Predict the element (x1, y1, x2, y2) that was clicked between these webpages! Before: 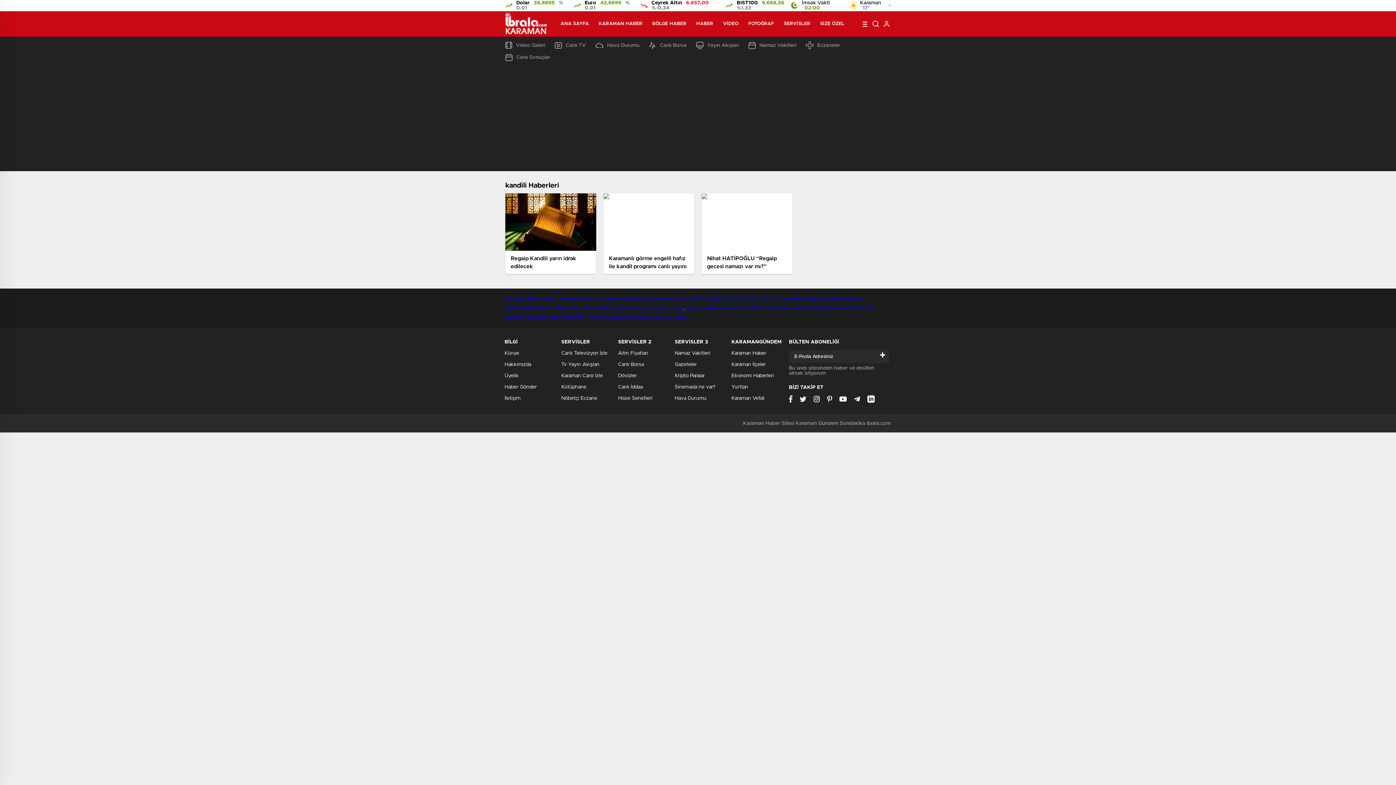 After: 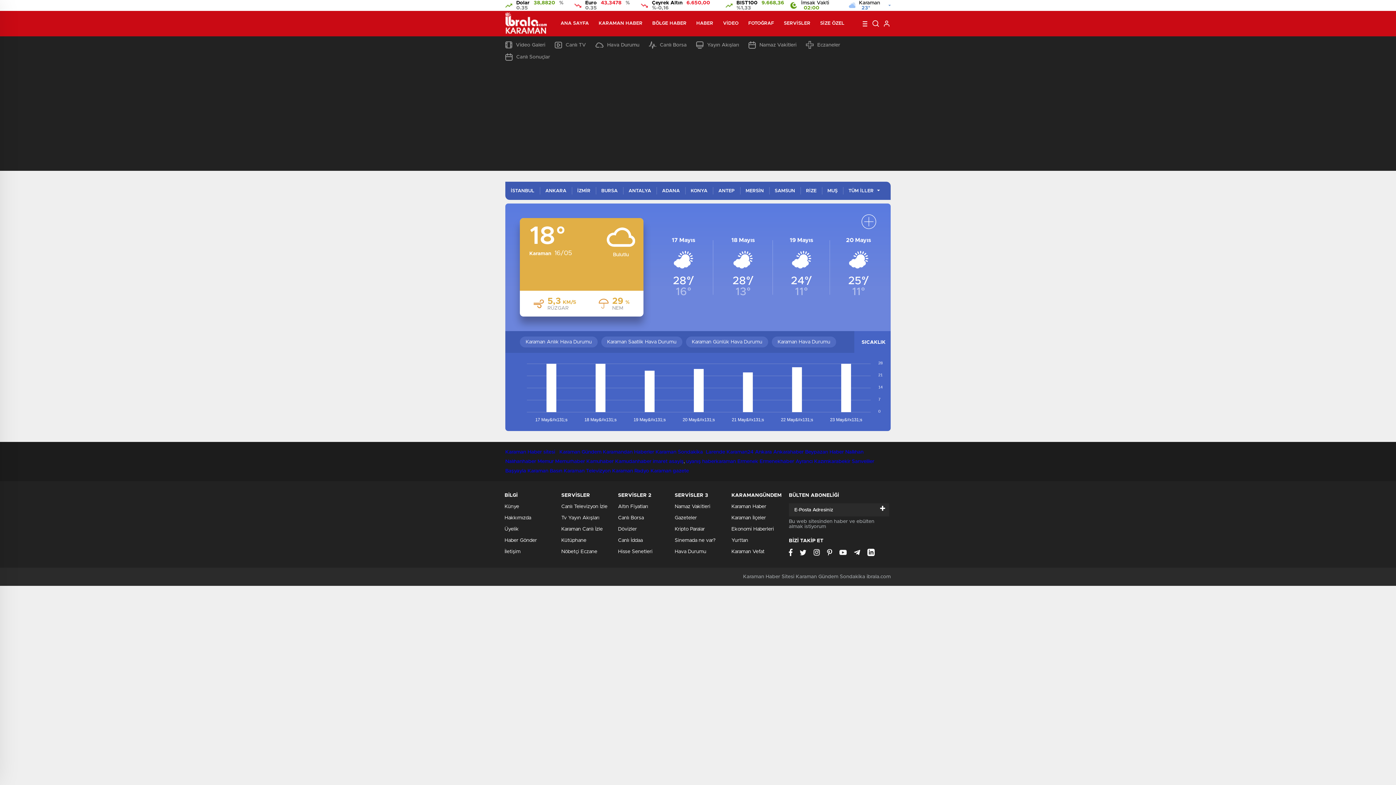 Action: bbox: (595, 42, 639, 47) label: Hava Durumu